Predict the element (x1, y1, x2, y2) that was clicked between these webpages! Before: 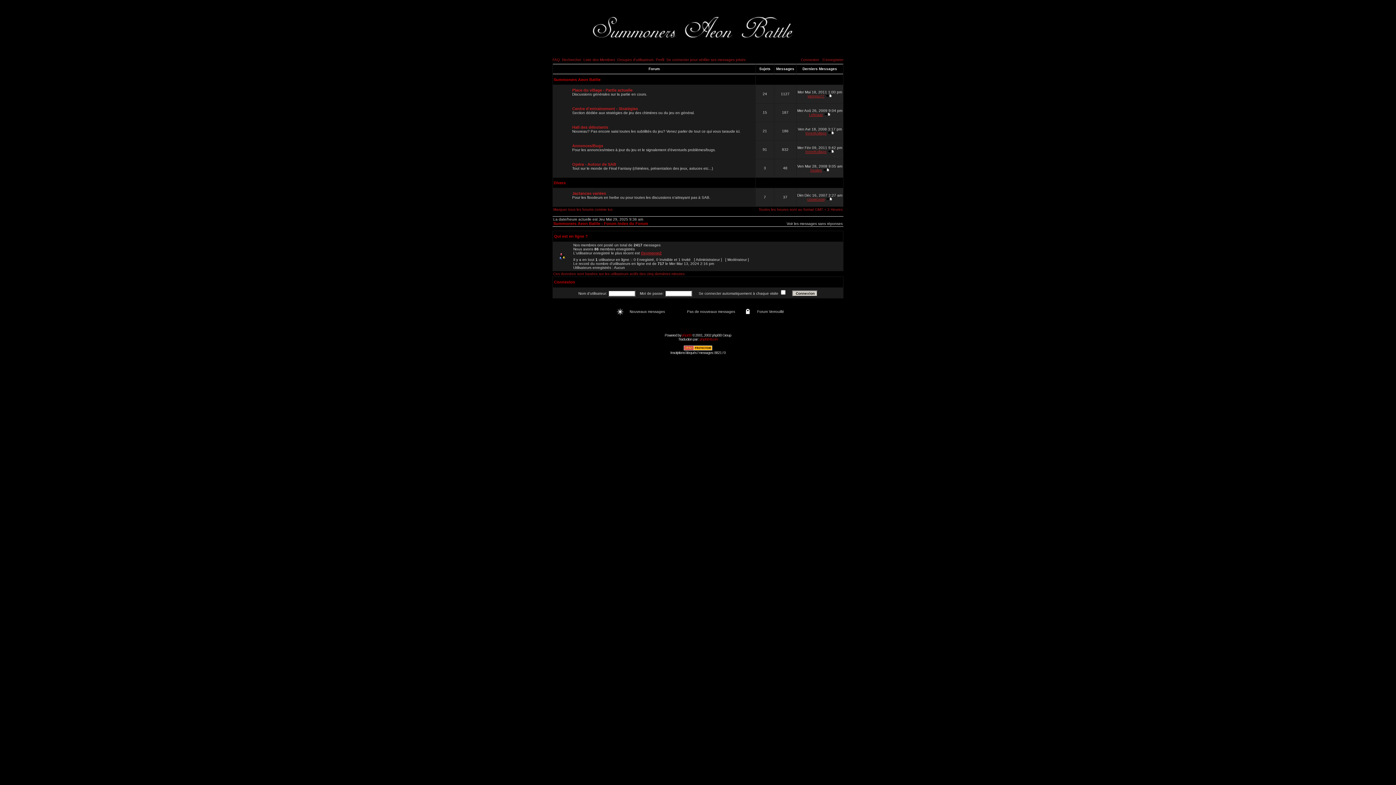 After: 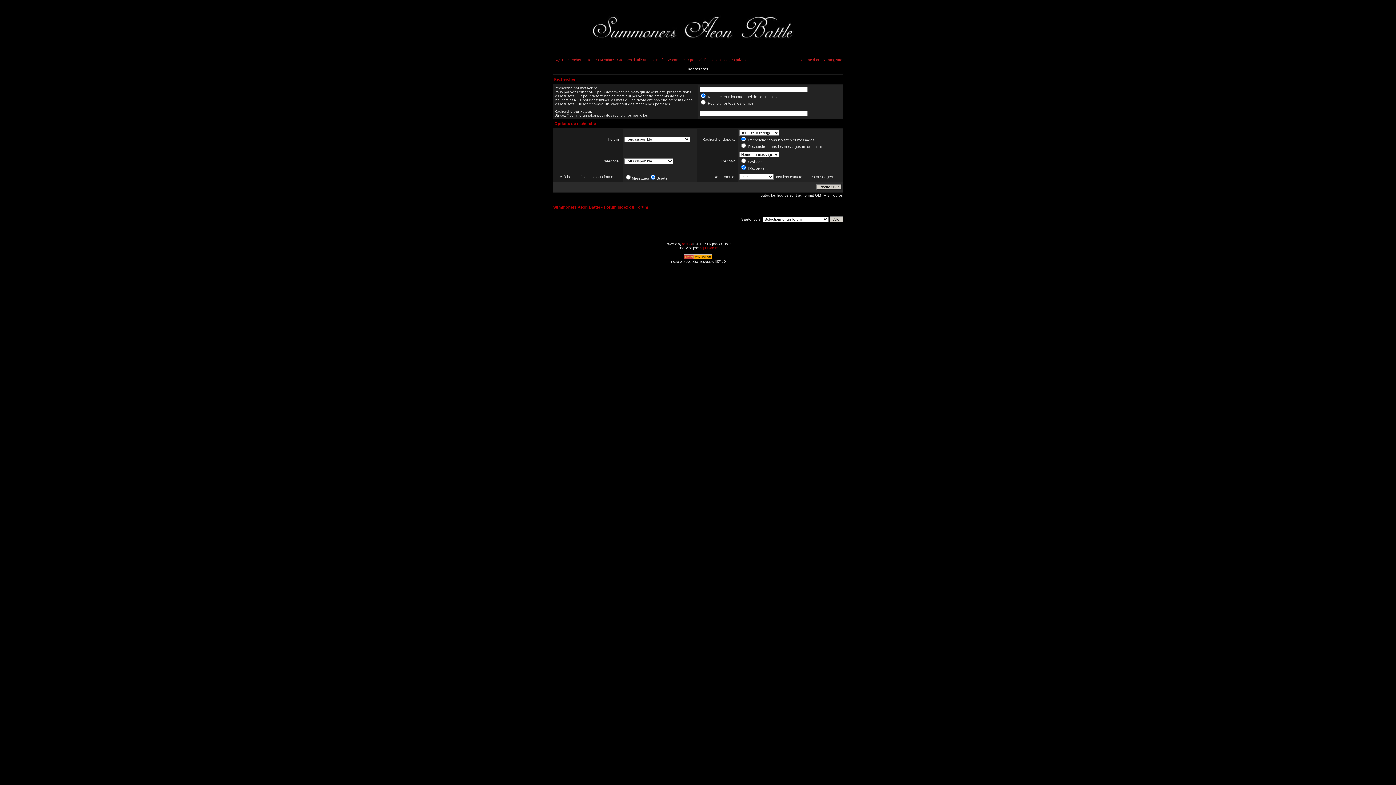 Action: label: Rechercher bbox: (562, 57, 581, 61)